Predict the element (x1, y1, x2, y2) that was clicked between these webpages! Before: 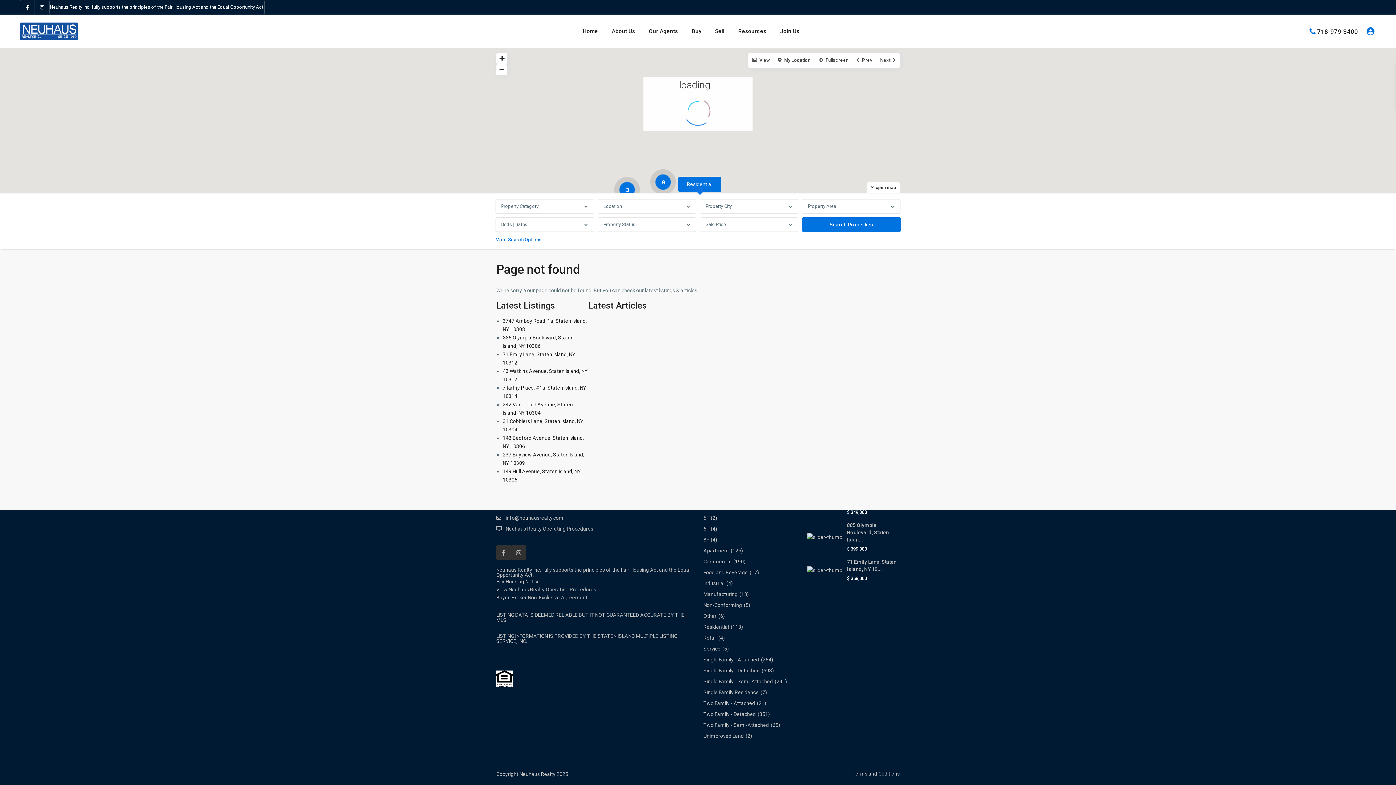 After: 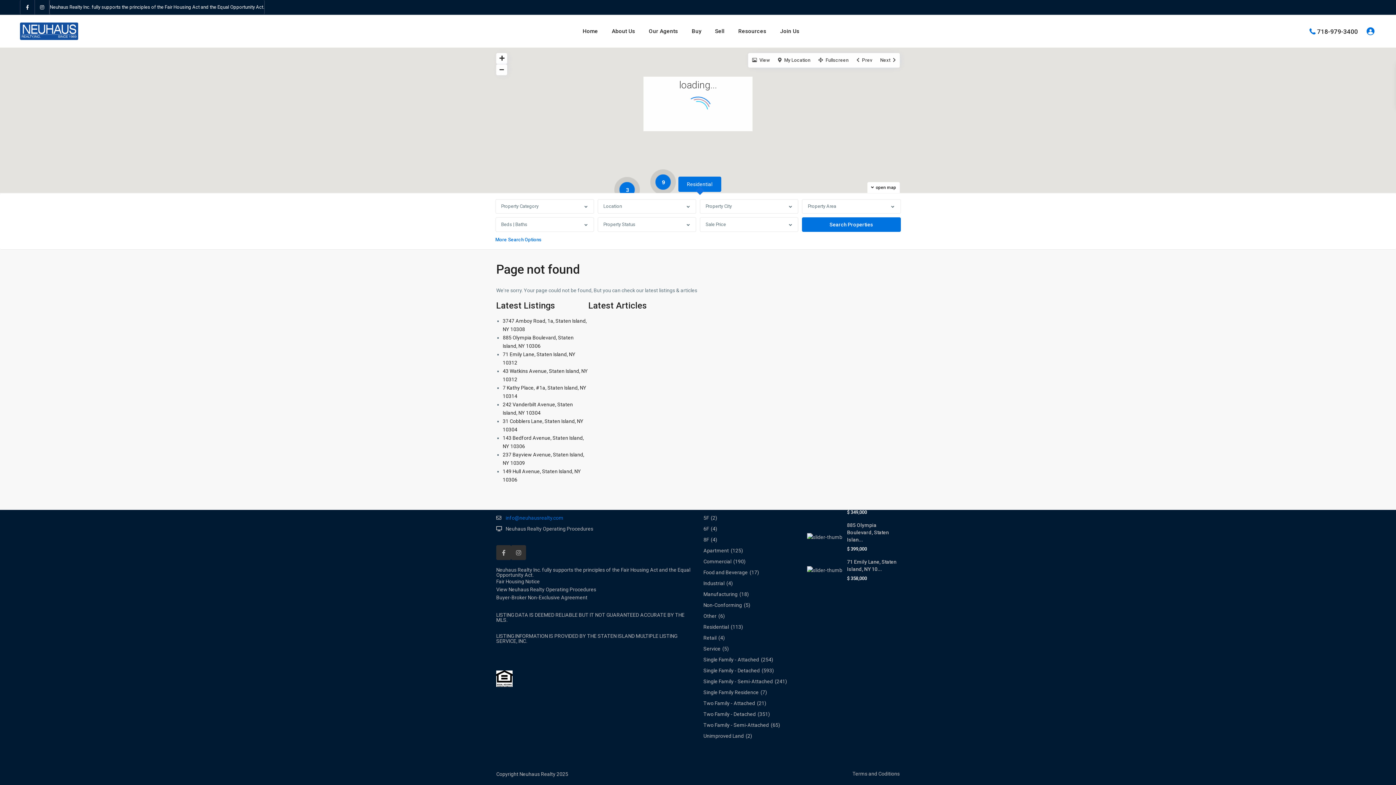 Action: label: info@neuhausrealty.com bbox: (505, 515, 563, 521)